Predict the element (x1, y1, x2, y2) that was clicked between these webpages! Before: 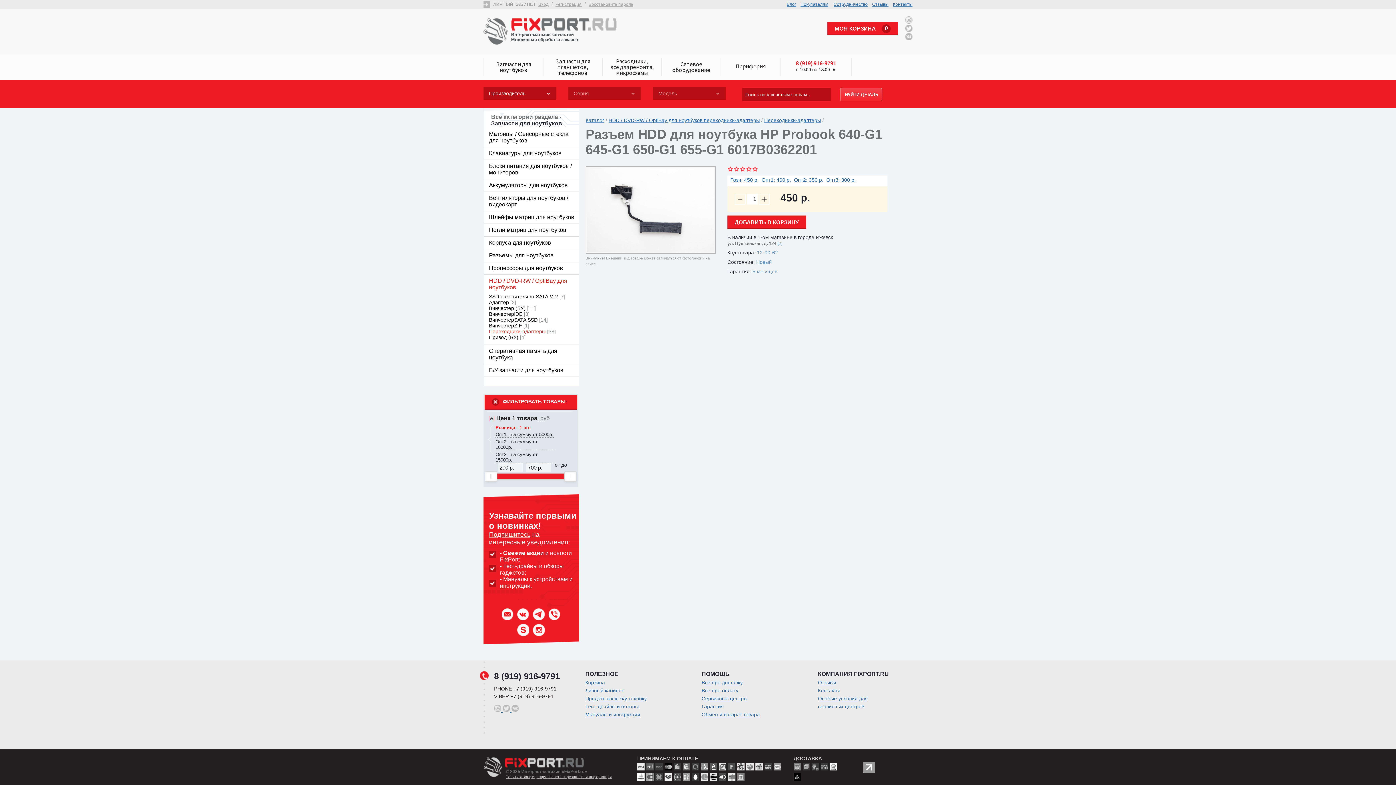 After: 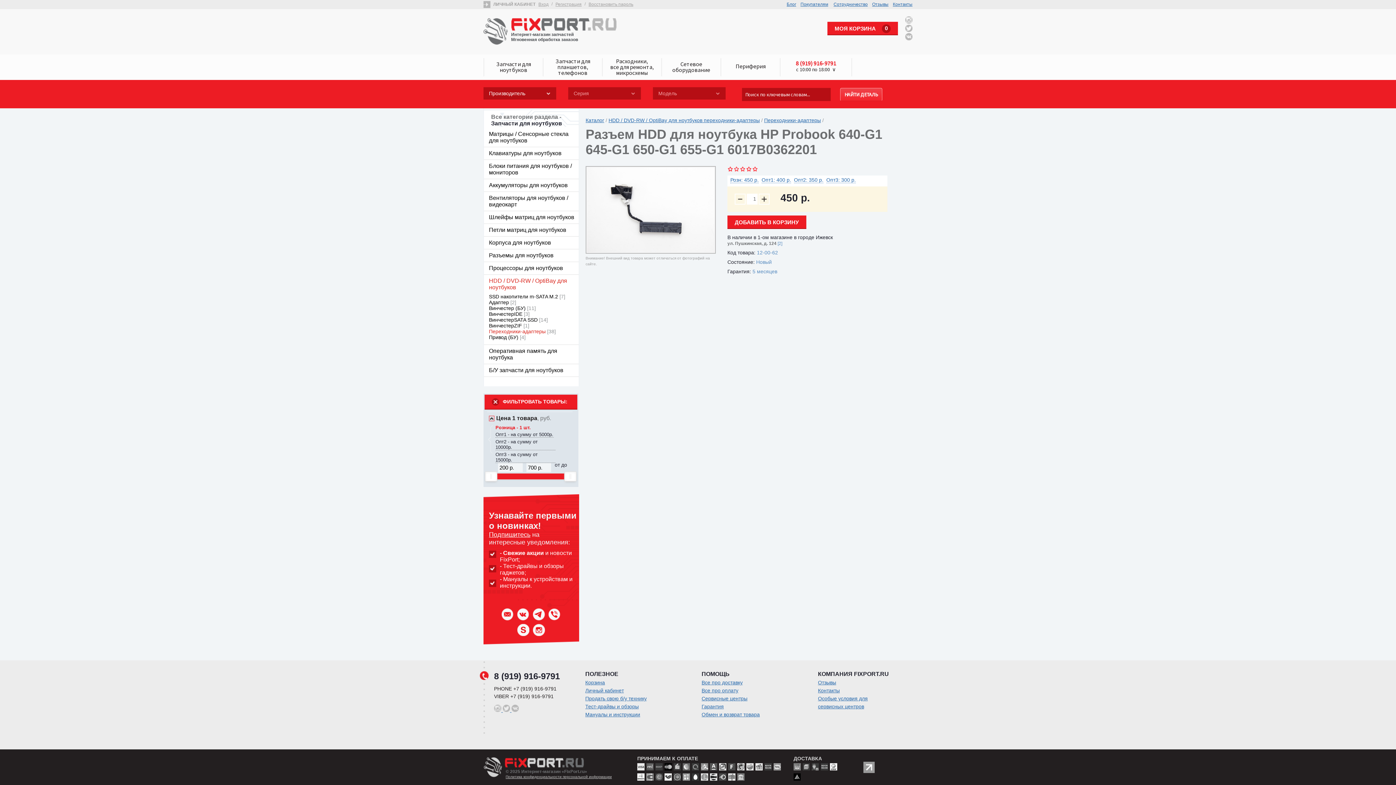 Action: bbox: (502, 707, 511, 713) label:  